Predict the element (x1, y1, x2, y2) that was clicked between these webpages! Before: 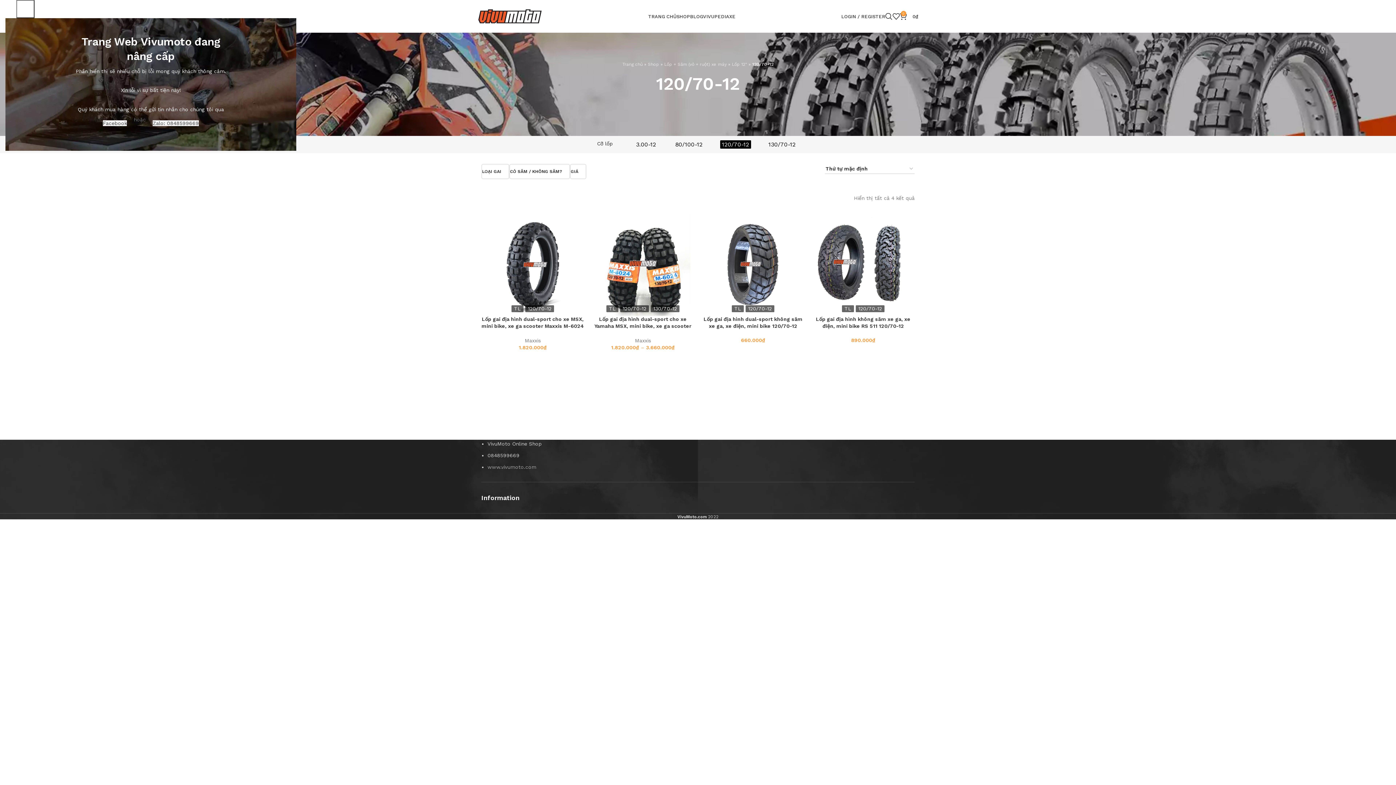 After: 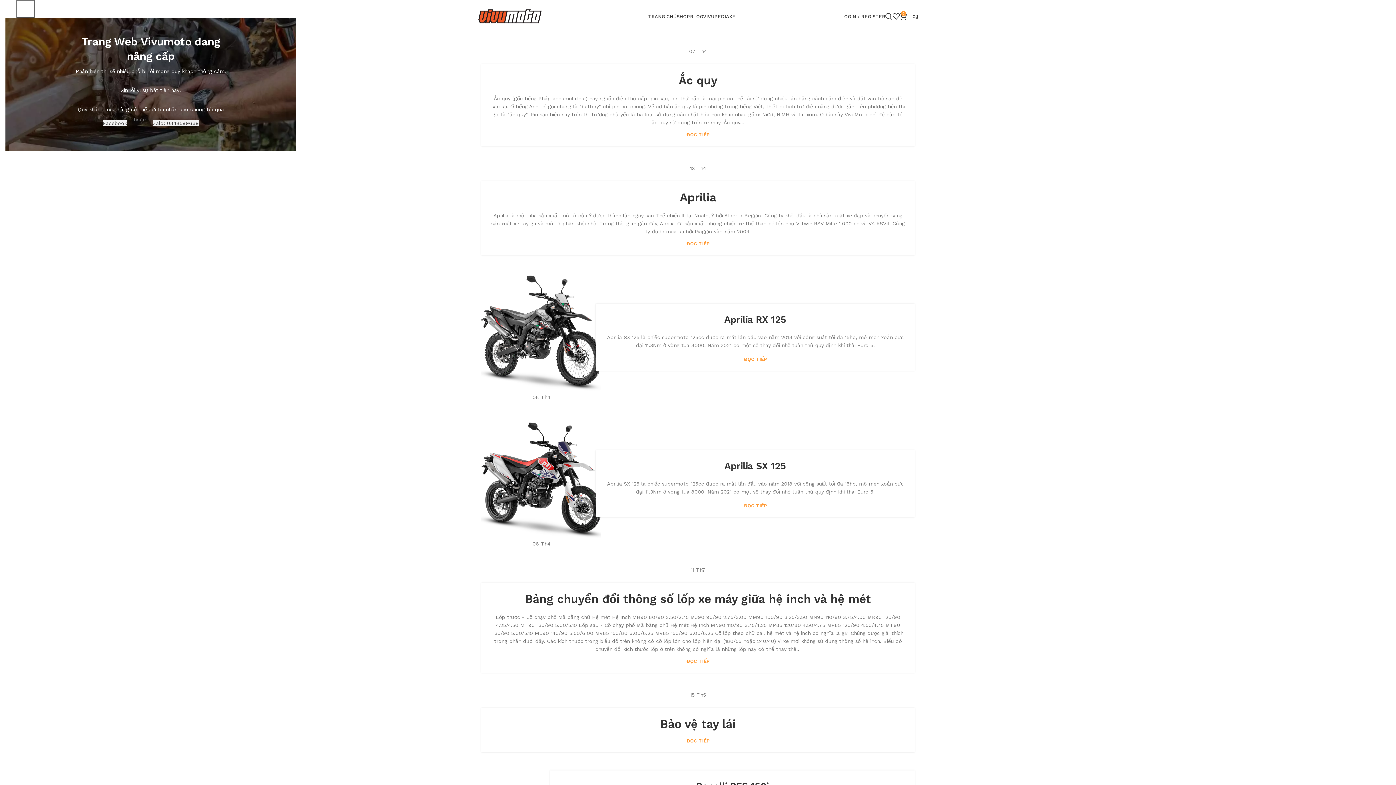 Action: label: VIVUPEDIA bbox: (703, 9, 729, 23)